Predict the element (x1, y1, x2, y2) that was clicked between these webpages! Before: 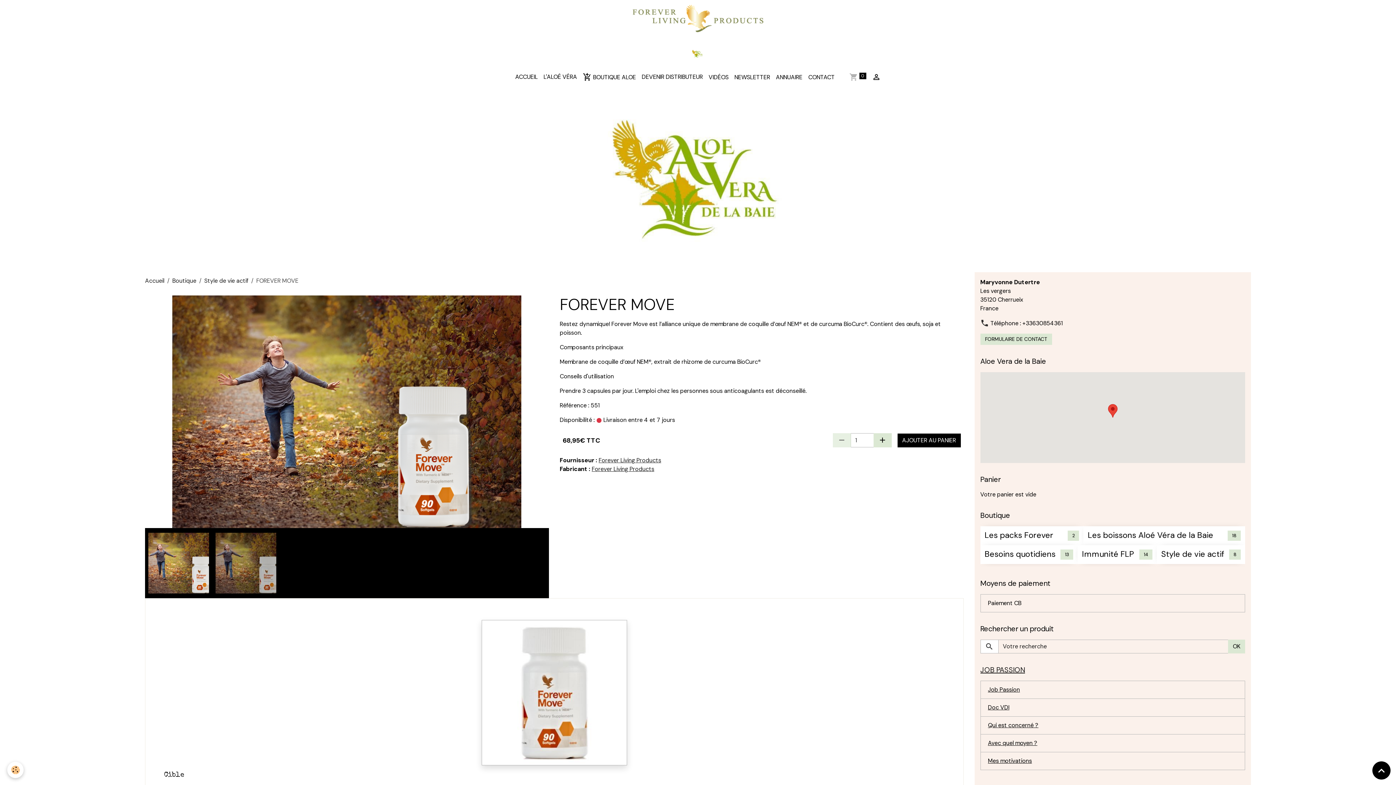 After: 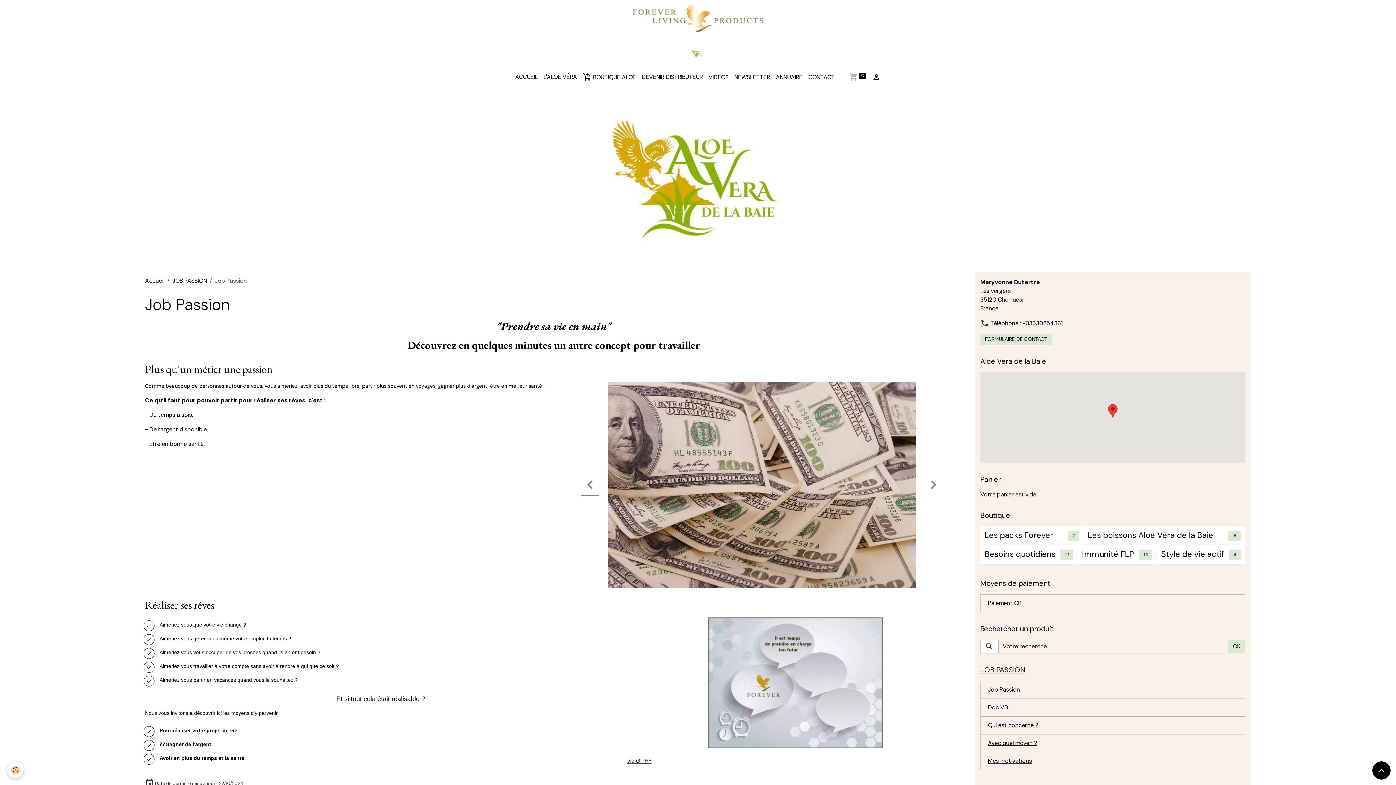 Action: bbox: (980, 681, 1245, 699) label: Job Passion